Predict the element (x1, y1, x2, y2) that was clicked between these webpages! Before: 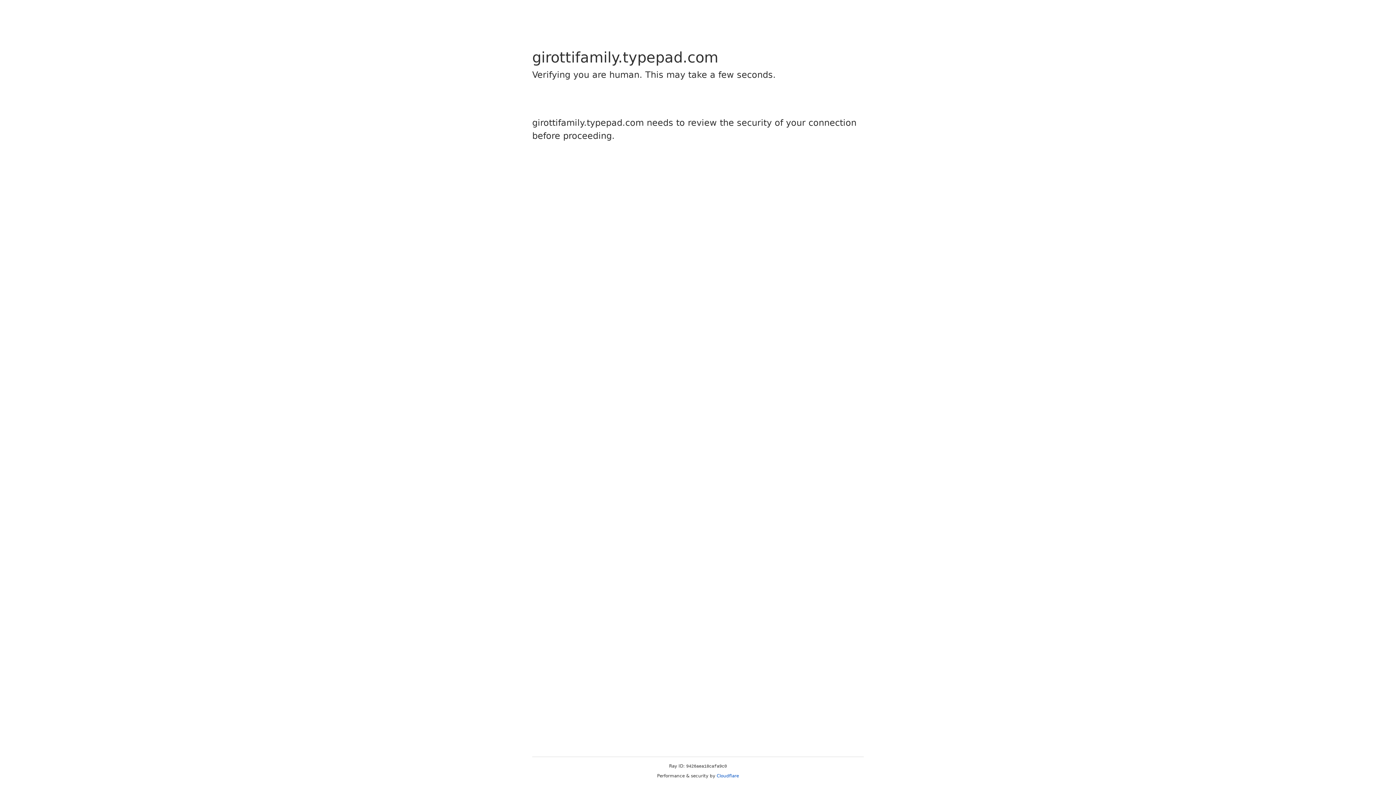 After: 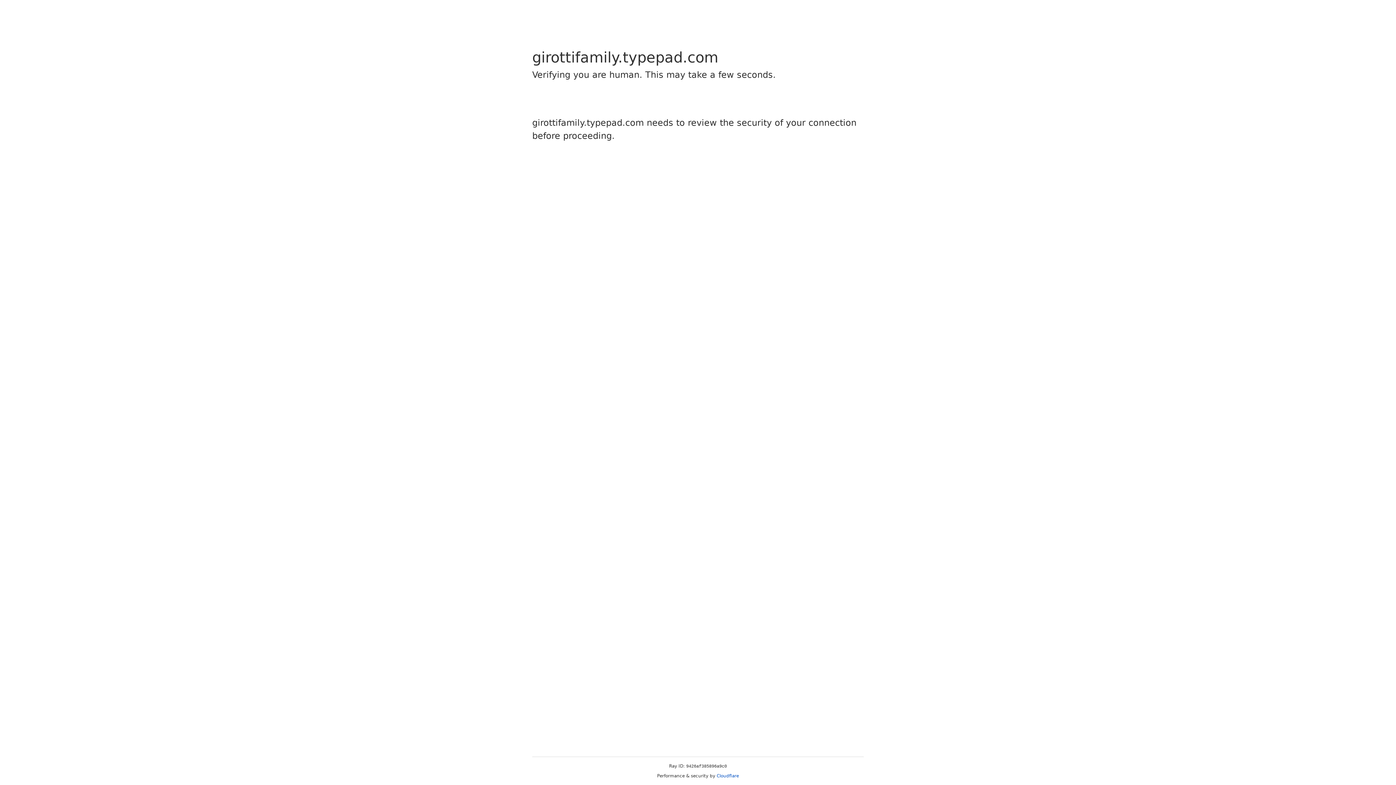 Action: bbox: (716, 773, 739, 778) label: Cloudflare